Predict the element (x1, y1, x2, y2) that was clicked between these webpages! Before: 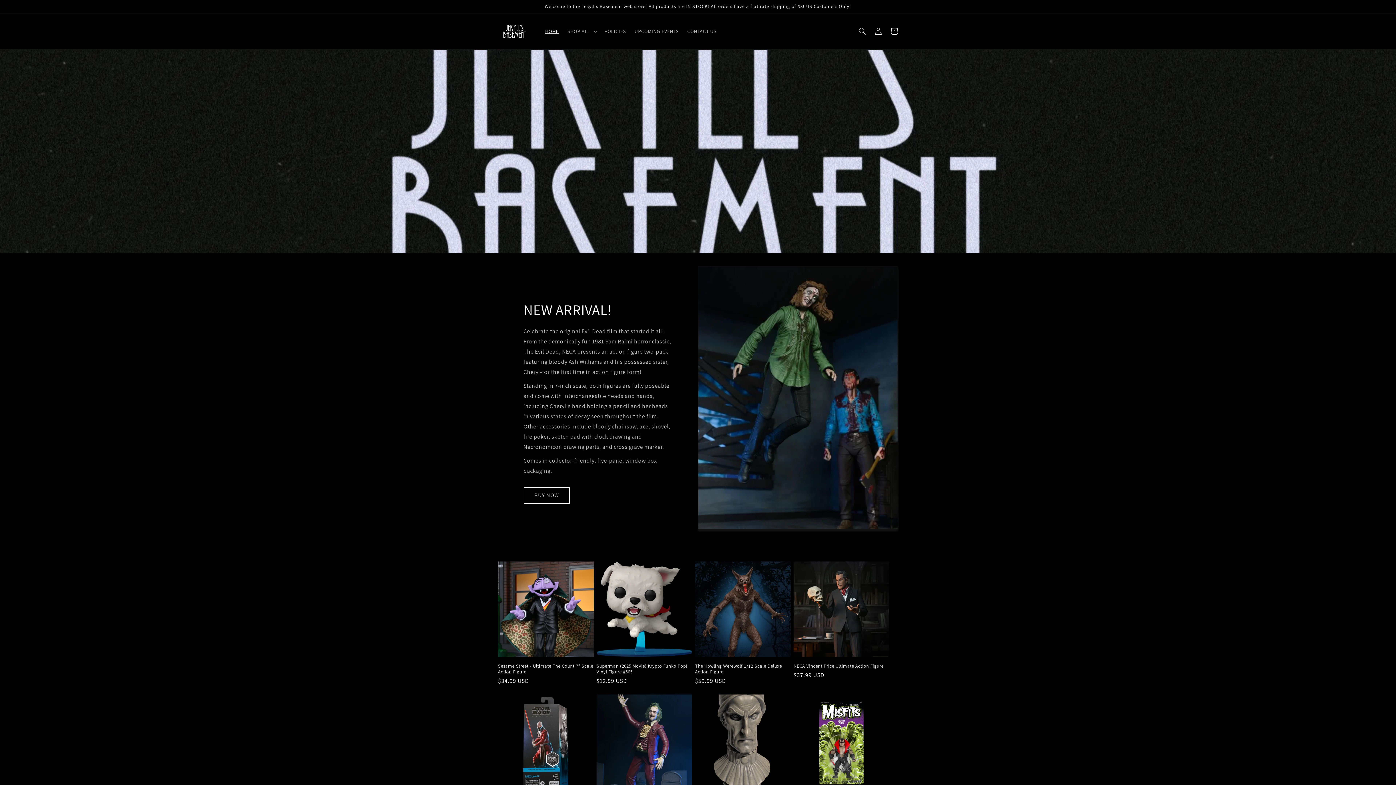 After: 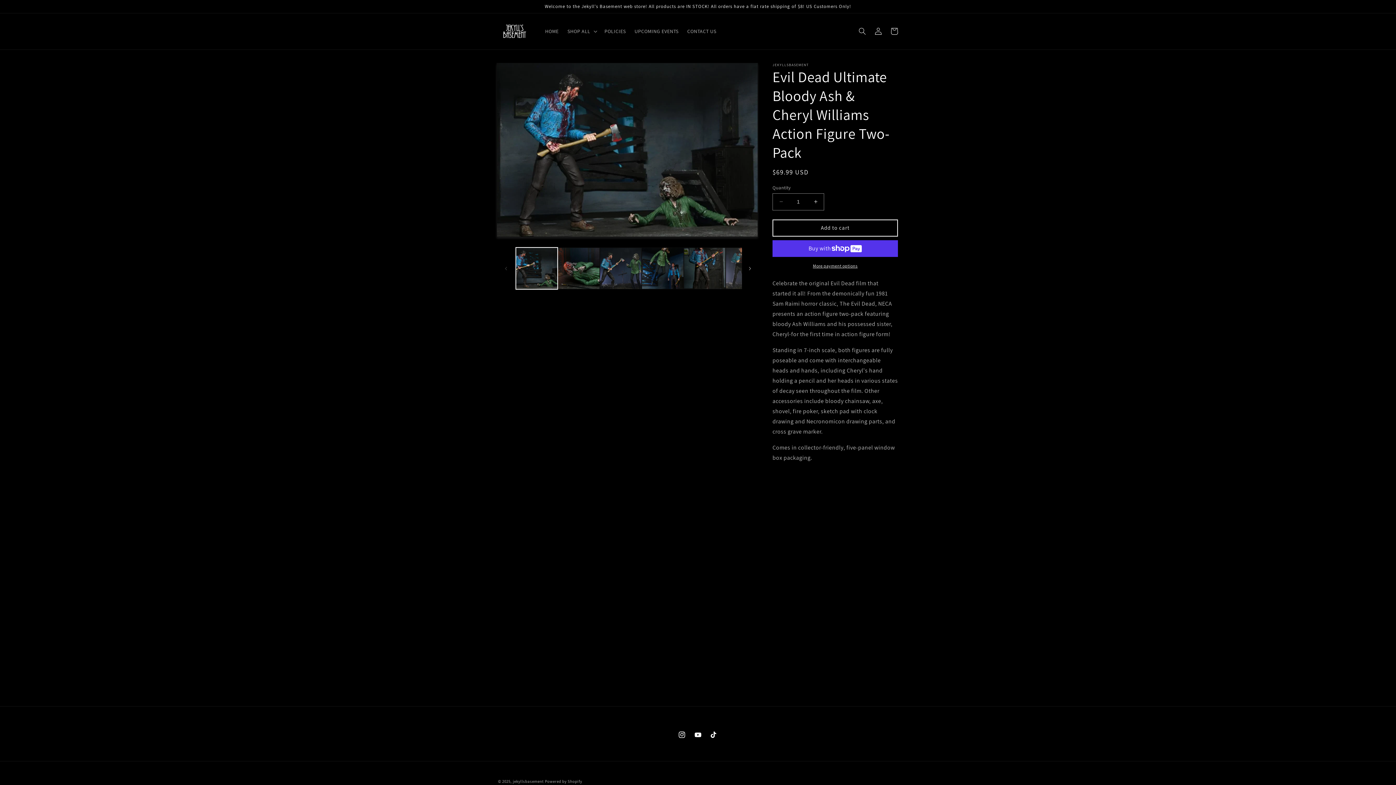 Action: bbox: (523, 487, 570, 504) label: BUY NOW